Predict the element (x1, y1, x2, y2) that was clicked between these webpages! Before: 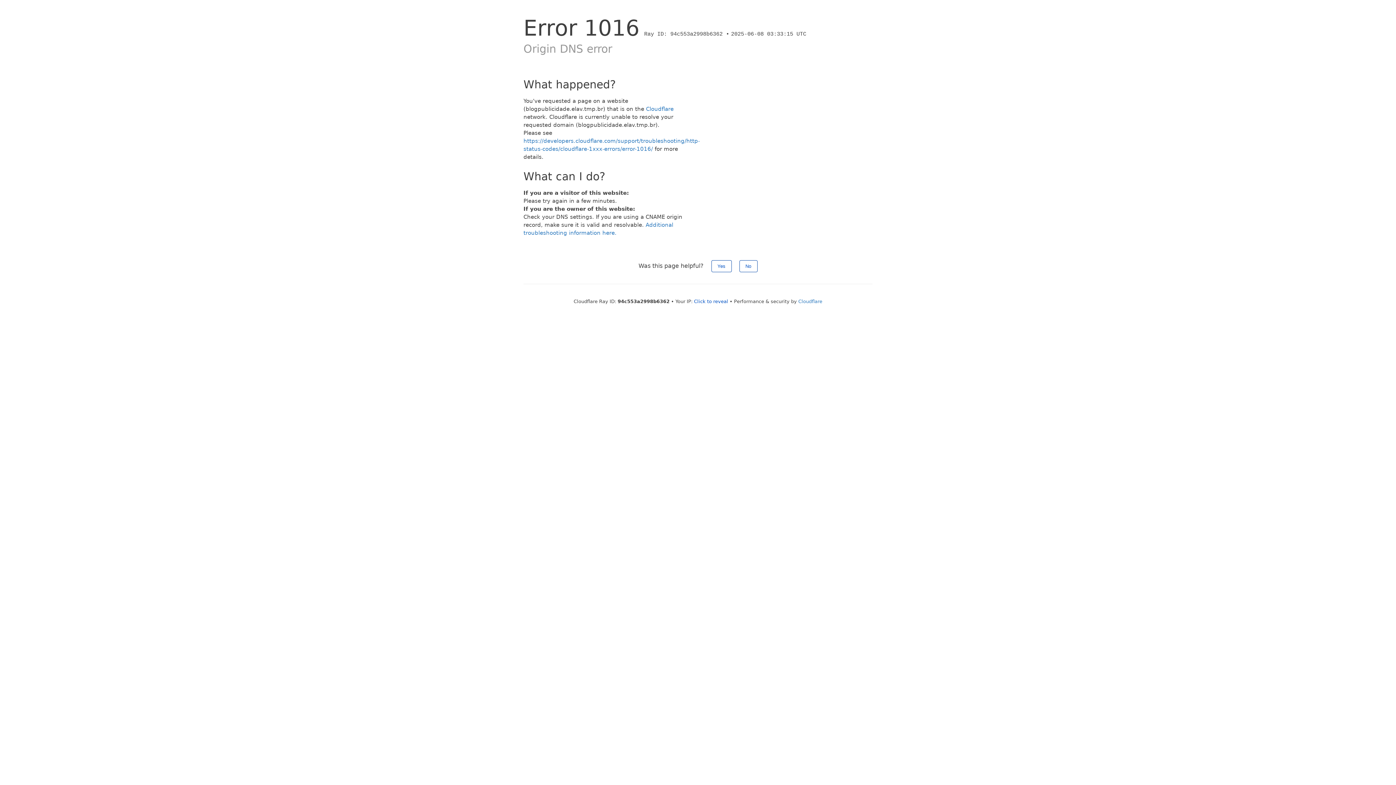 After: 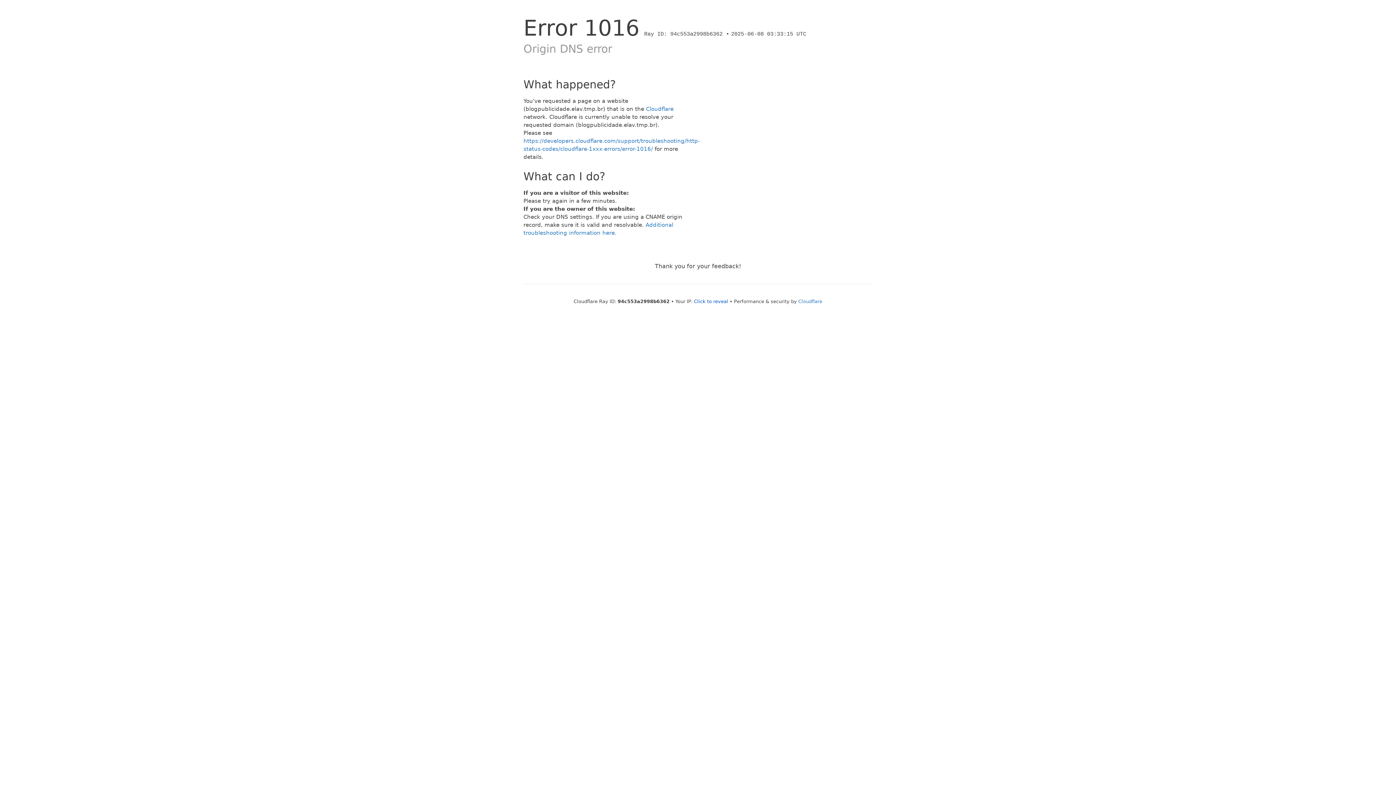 Action: bbox: (739, 260, 757, 272) label: No